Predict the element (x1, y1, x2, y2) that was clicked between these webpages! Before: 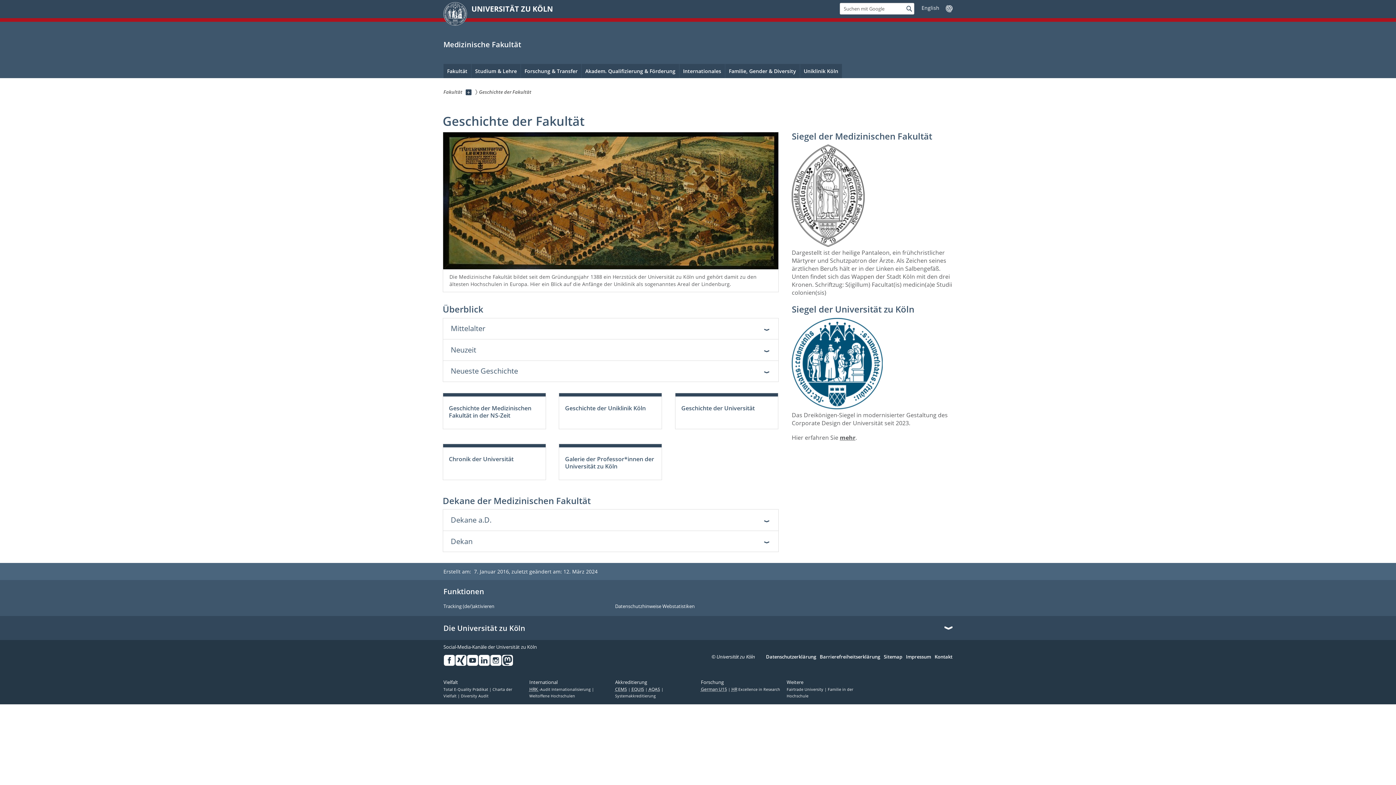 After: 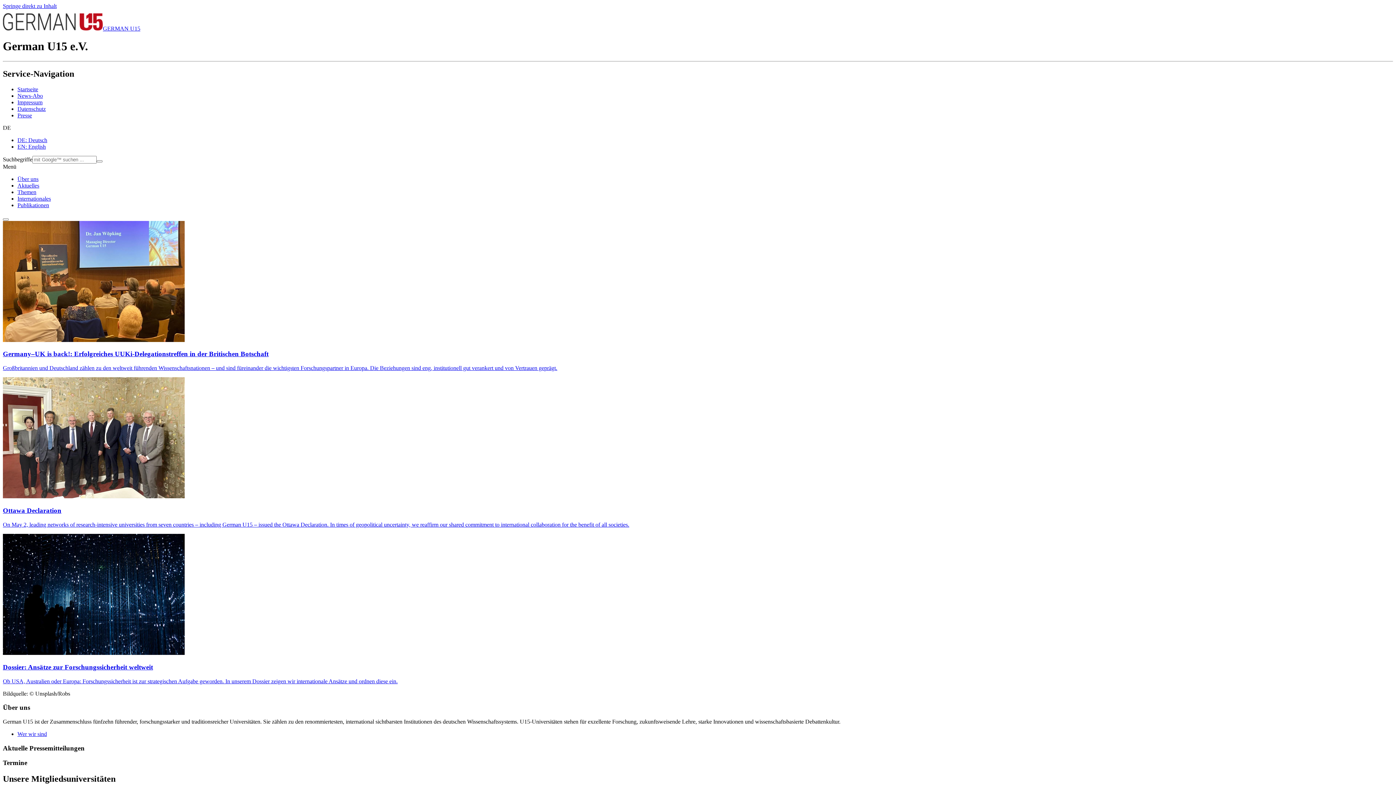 Action: bbox: (701, 687, 731, 692) label: German U15 